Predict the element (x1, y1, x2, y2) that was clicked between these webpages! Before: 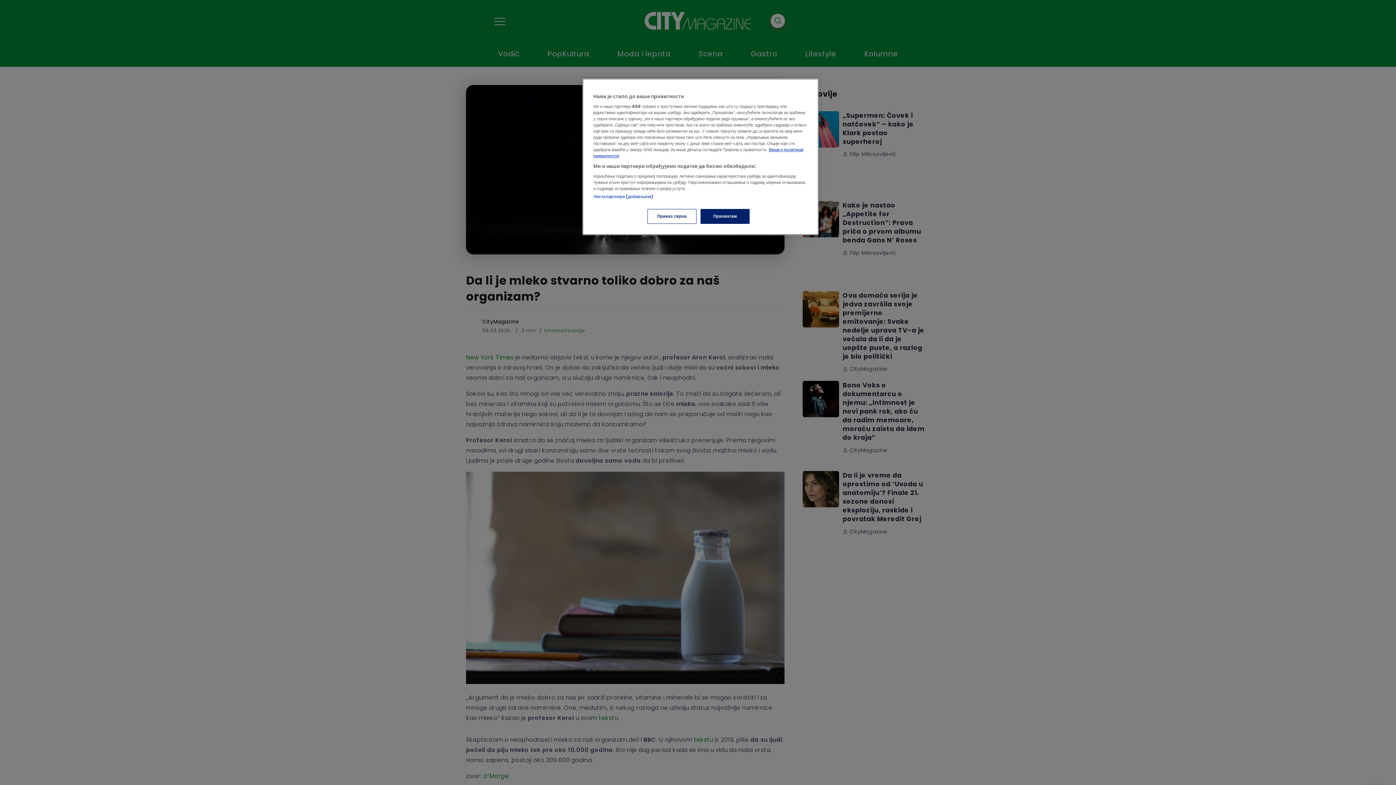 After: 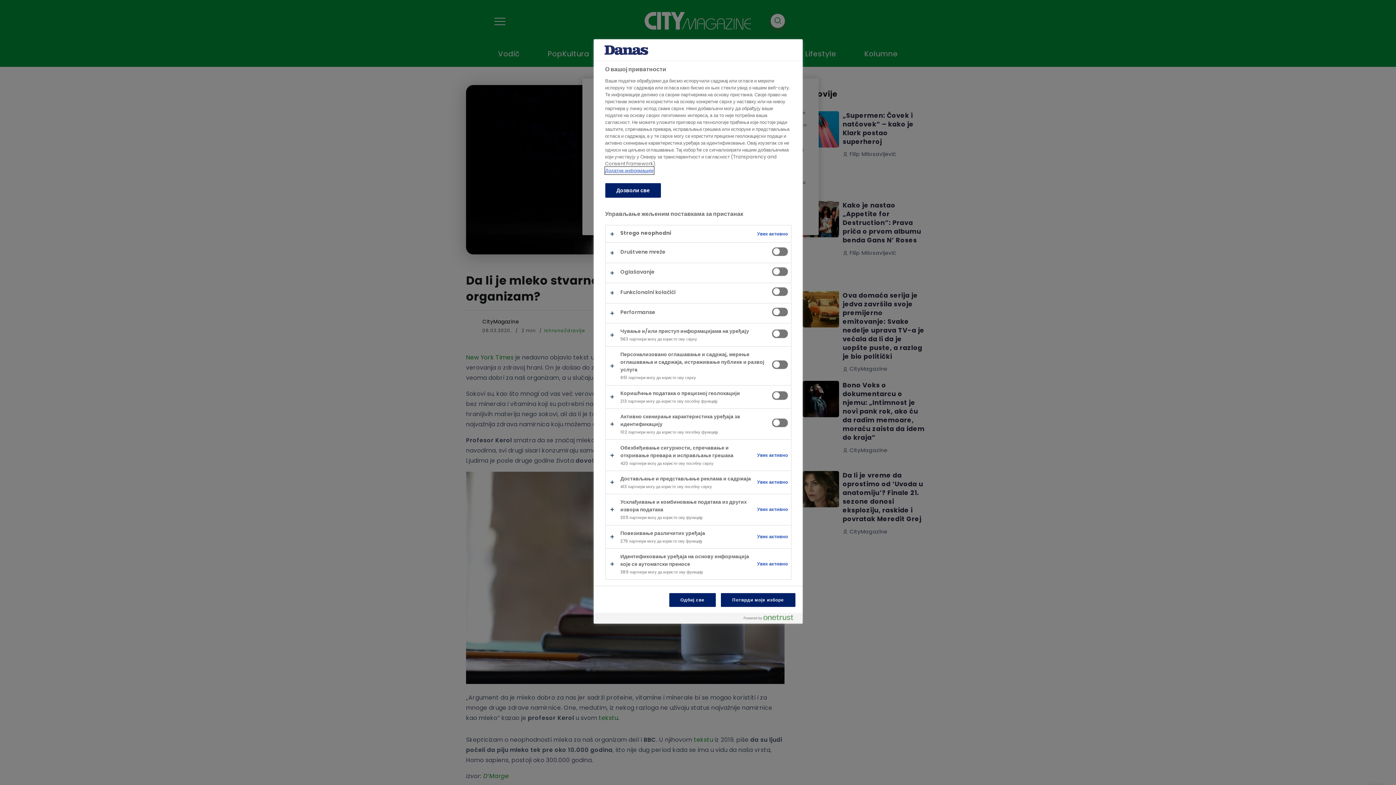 Action: bbox: (647, 209, 696, 224) label: Приказ сврха